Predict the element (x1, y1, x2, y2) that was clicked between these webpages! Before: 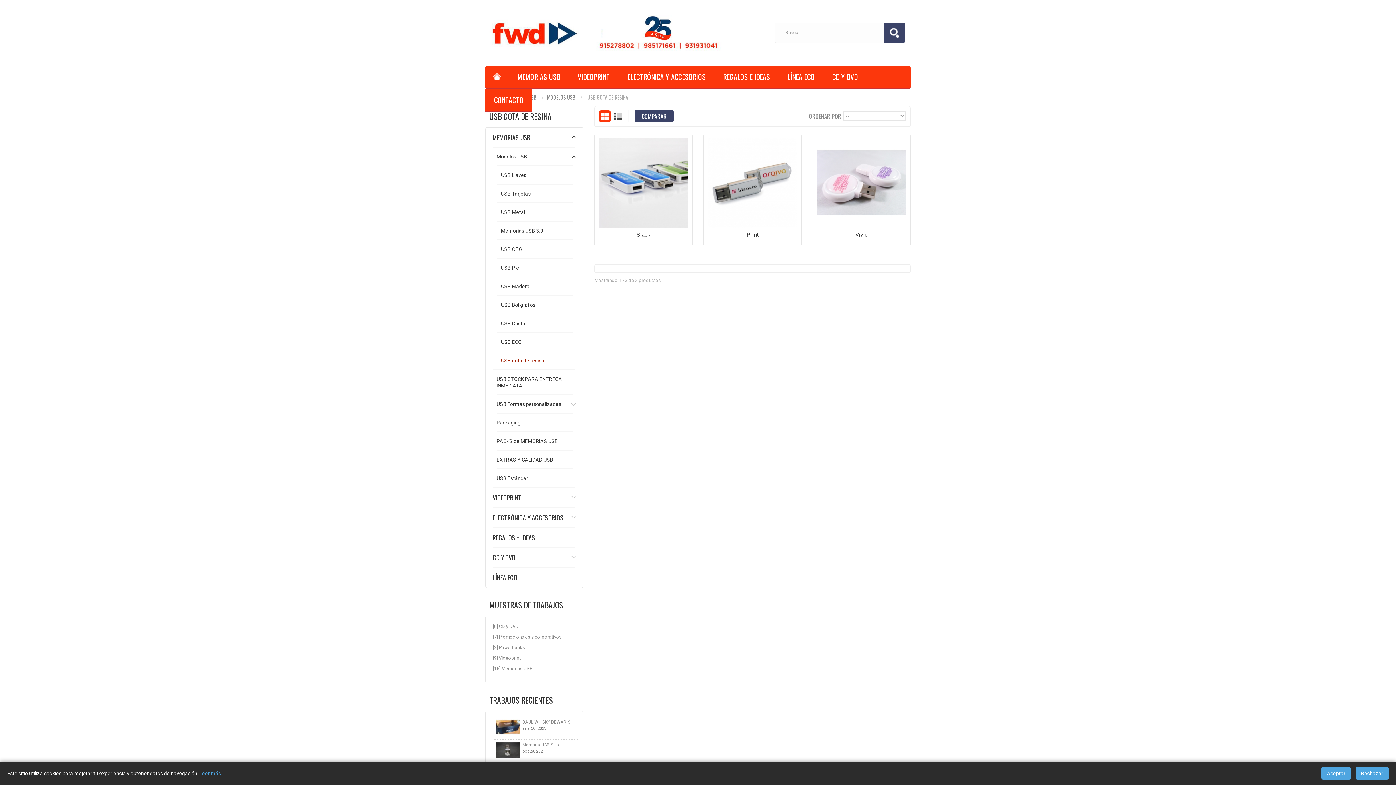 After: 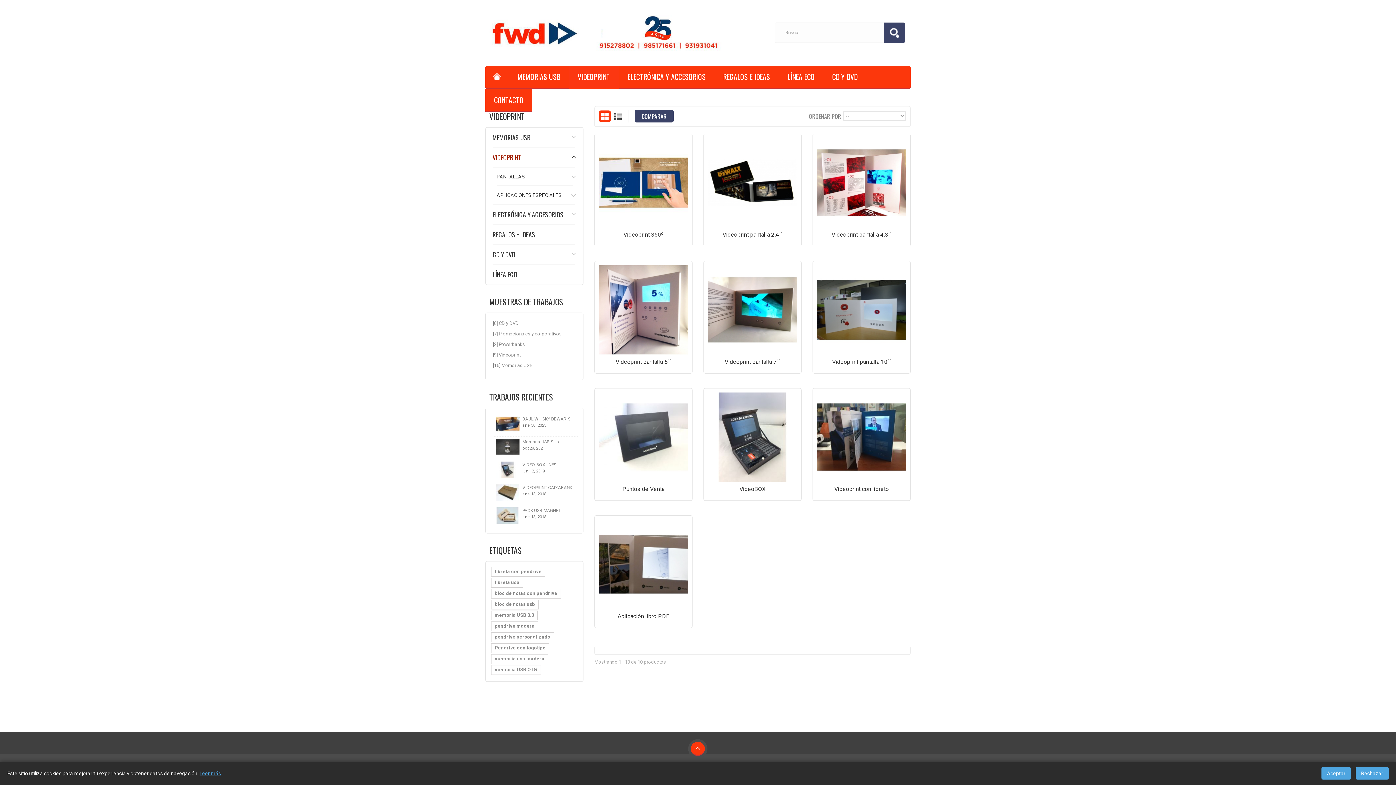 Action: label: VIDEOPRINT bbox: (485, 488, 583, 508)